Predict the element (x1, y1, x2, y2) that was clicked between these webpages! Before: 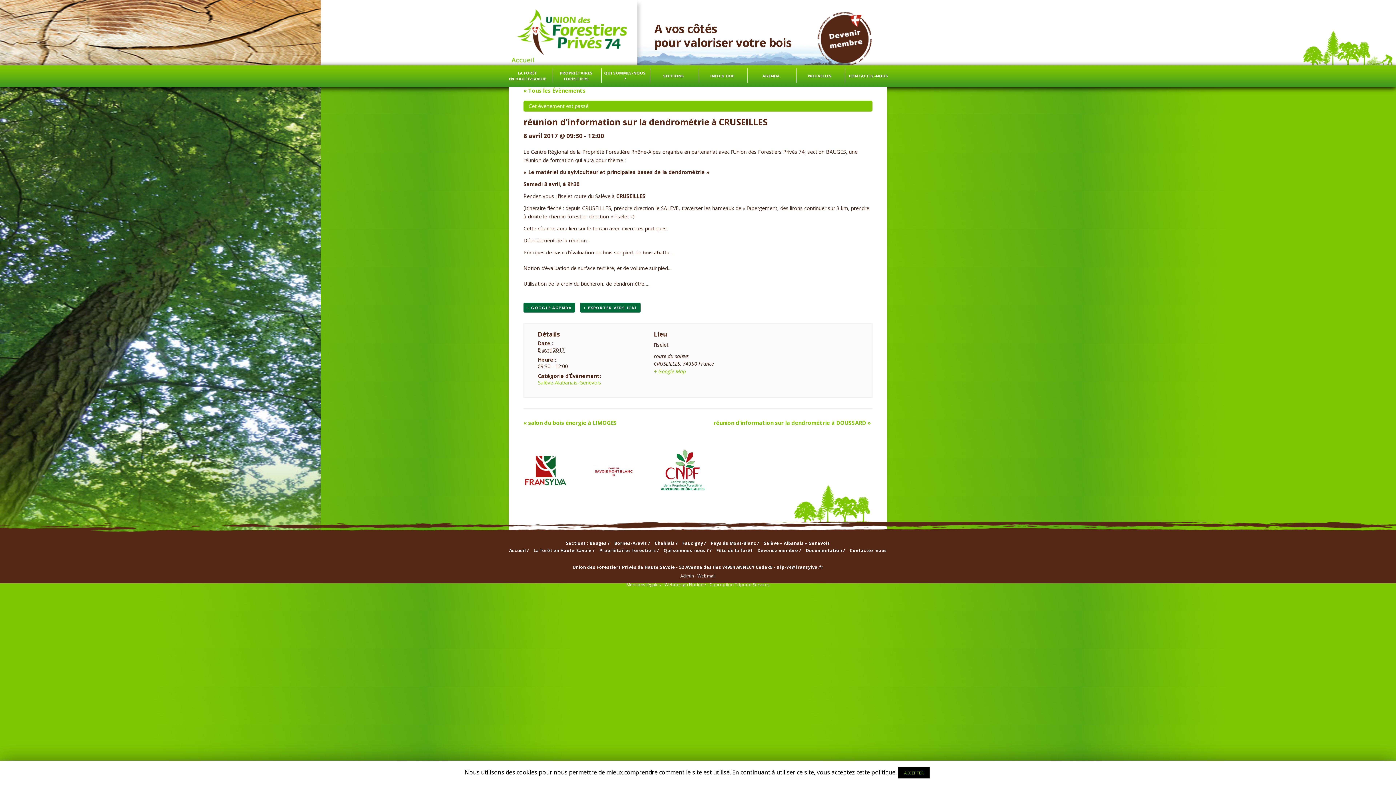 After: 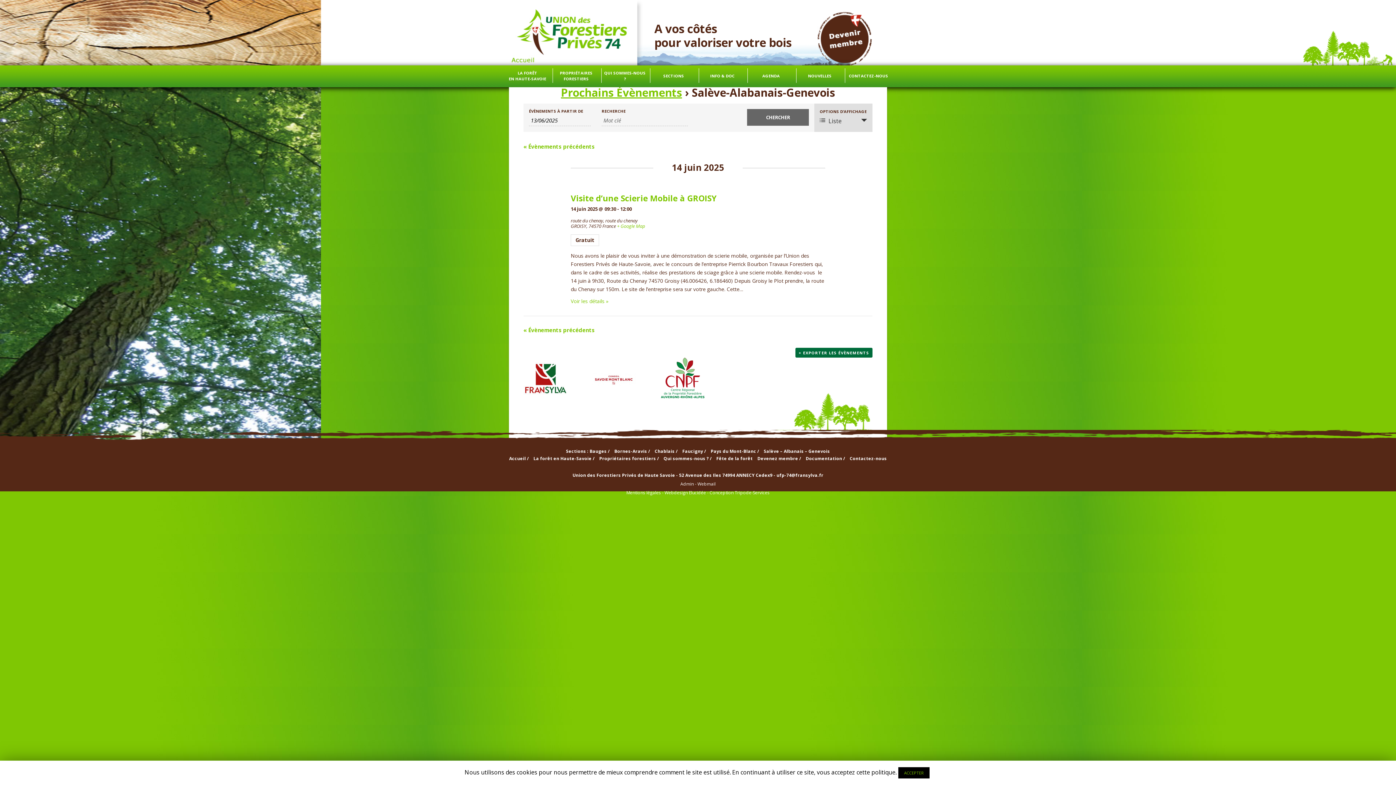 Action: bbox: (537, 379, 601, 386) label: Salève-Alabanais-Genevois